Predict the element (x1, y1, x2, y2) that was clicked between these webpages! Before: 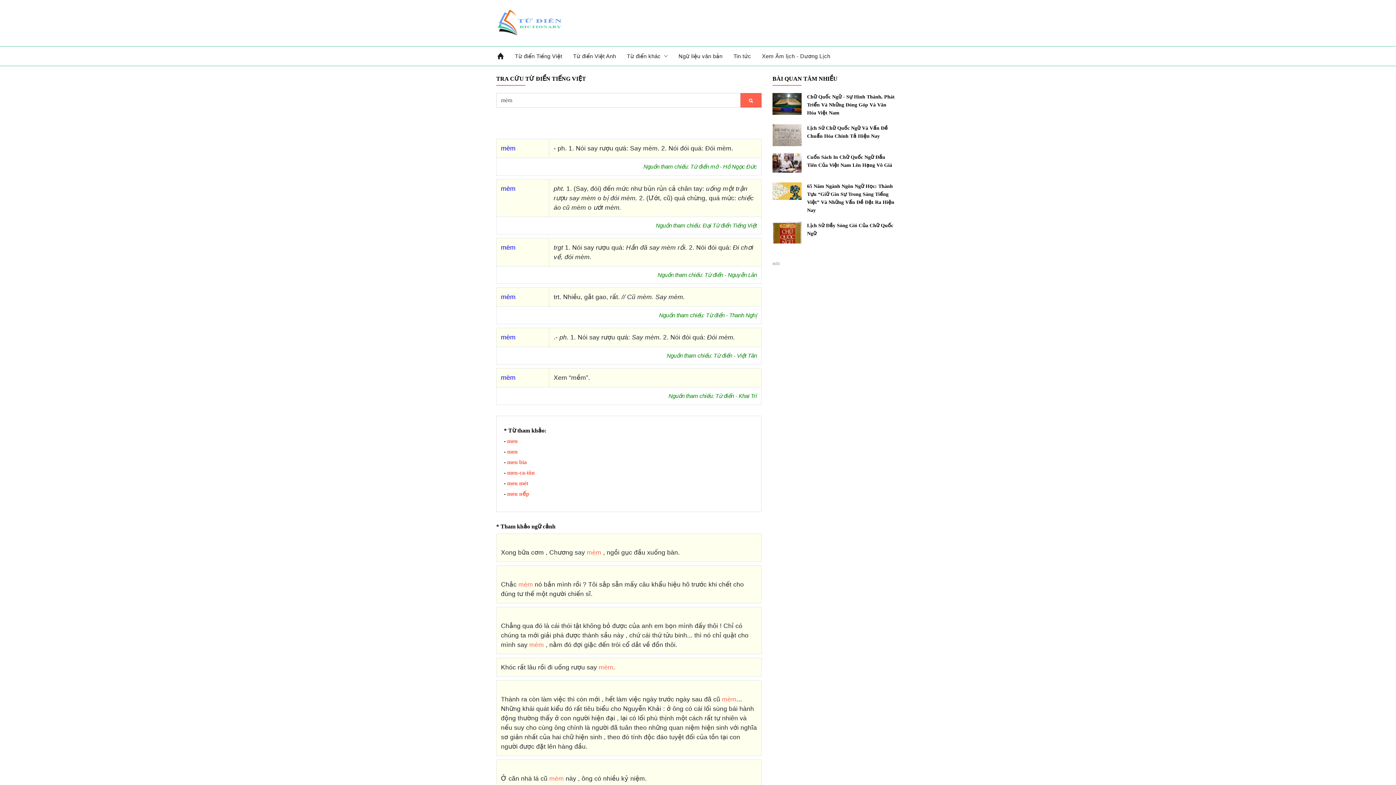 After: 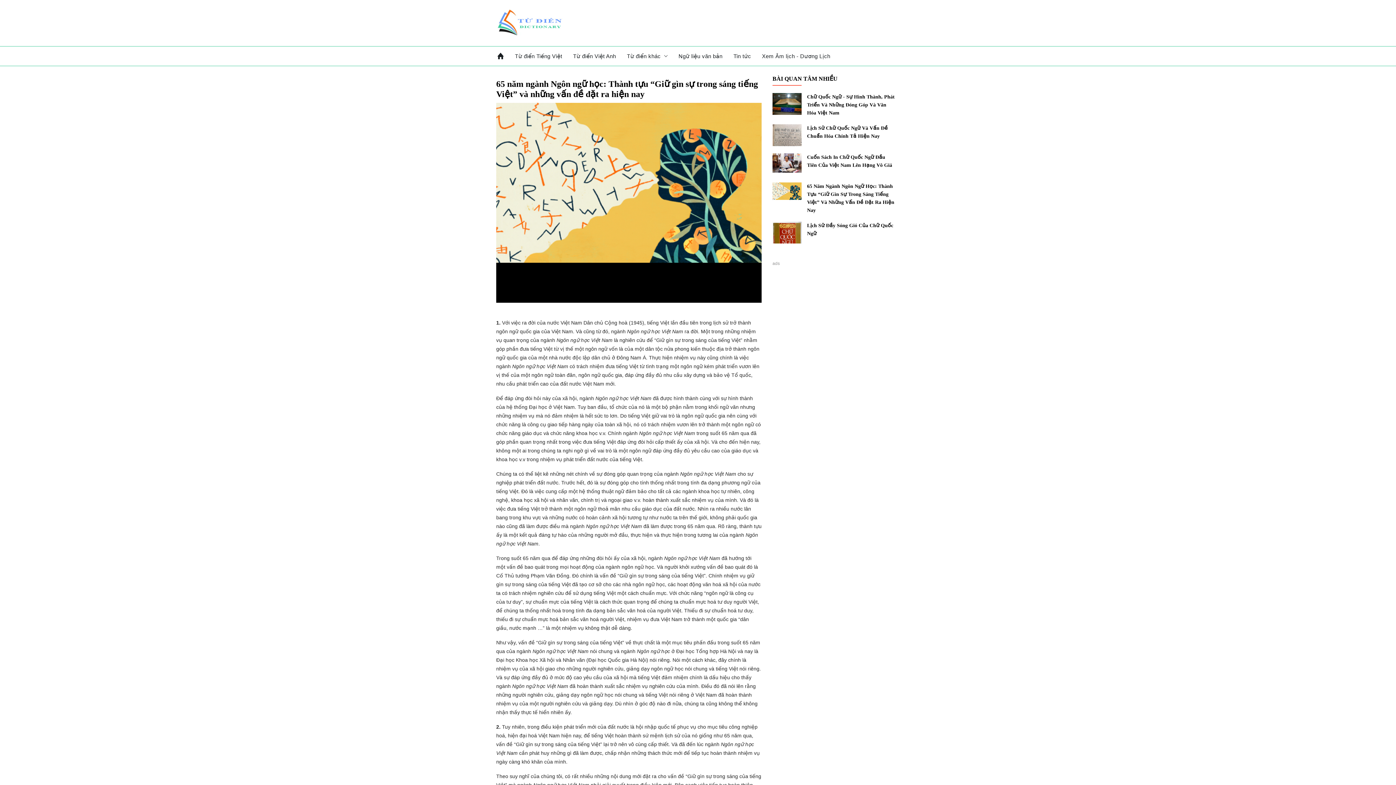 Action: bbox: (772, 187, 801, 194)